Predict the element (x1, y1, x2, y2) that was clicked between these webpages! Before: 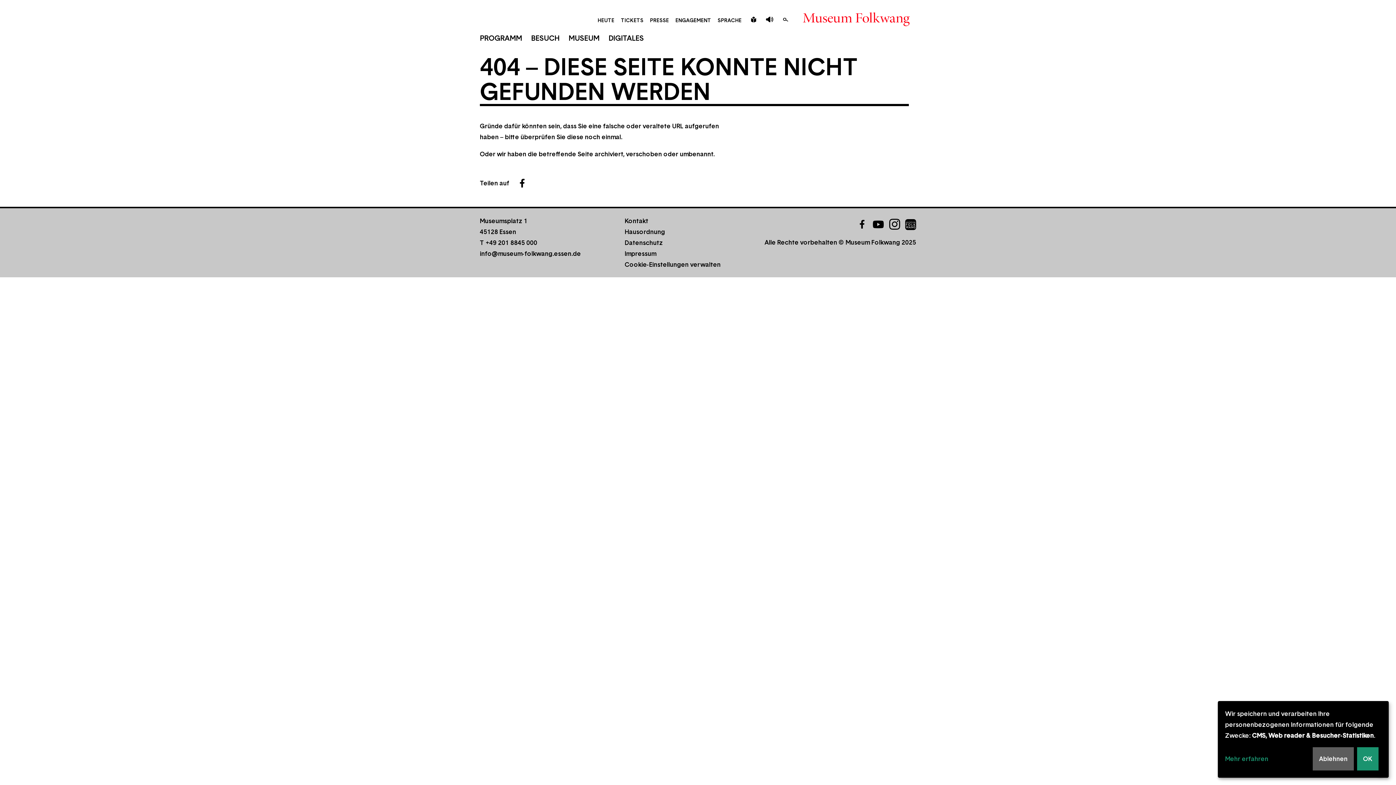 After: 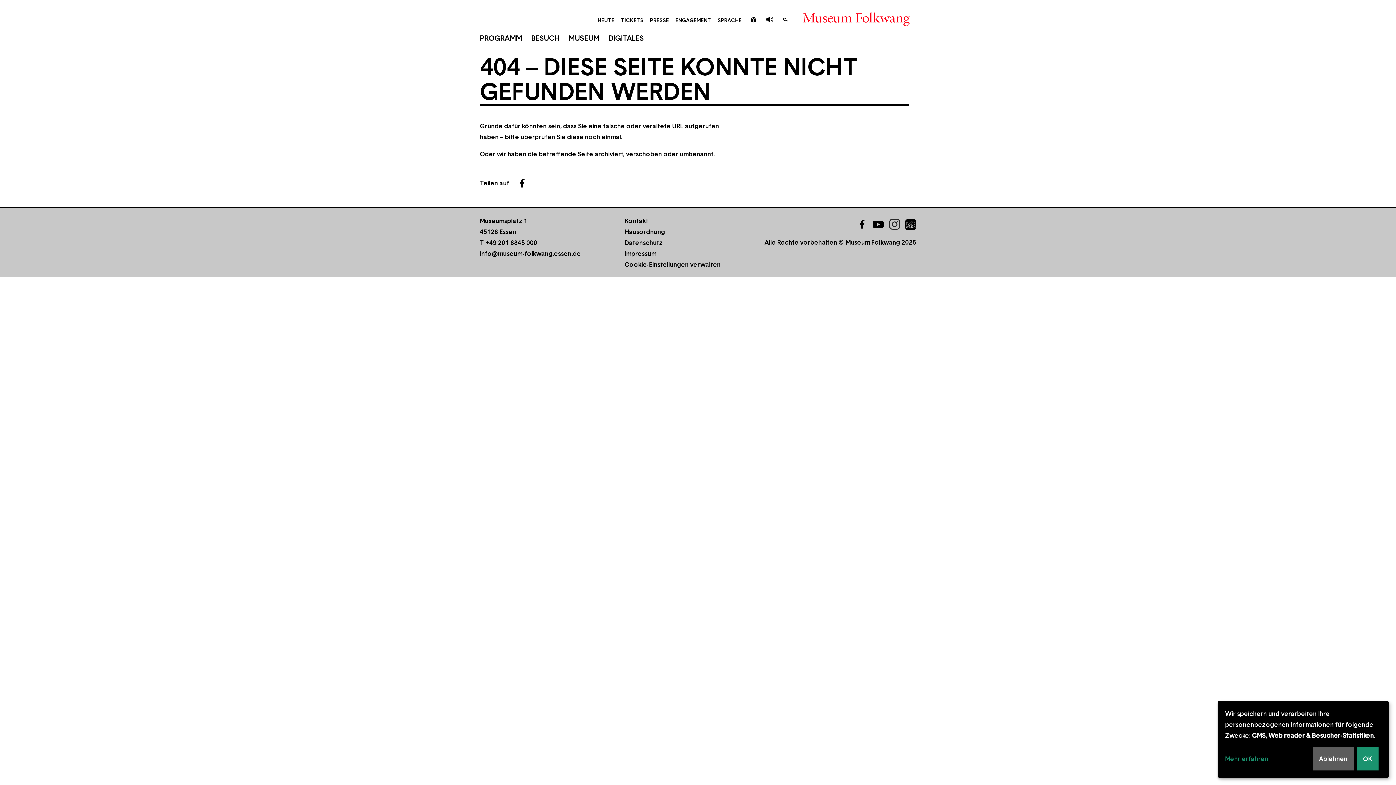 Action: label: Instagram bbox: (889, 218, 900, 229)